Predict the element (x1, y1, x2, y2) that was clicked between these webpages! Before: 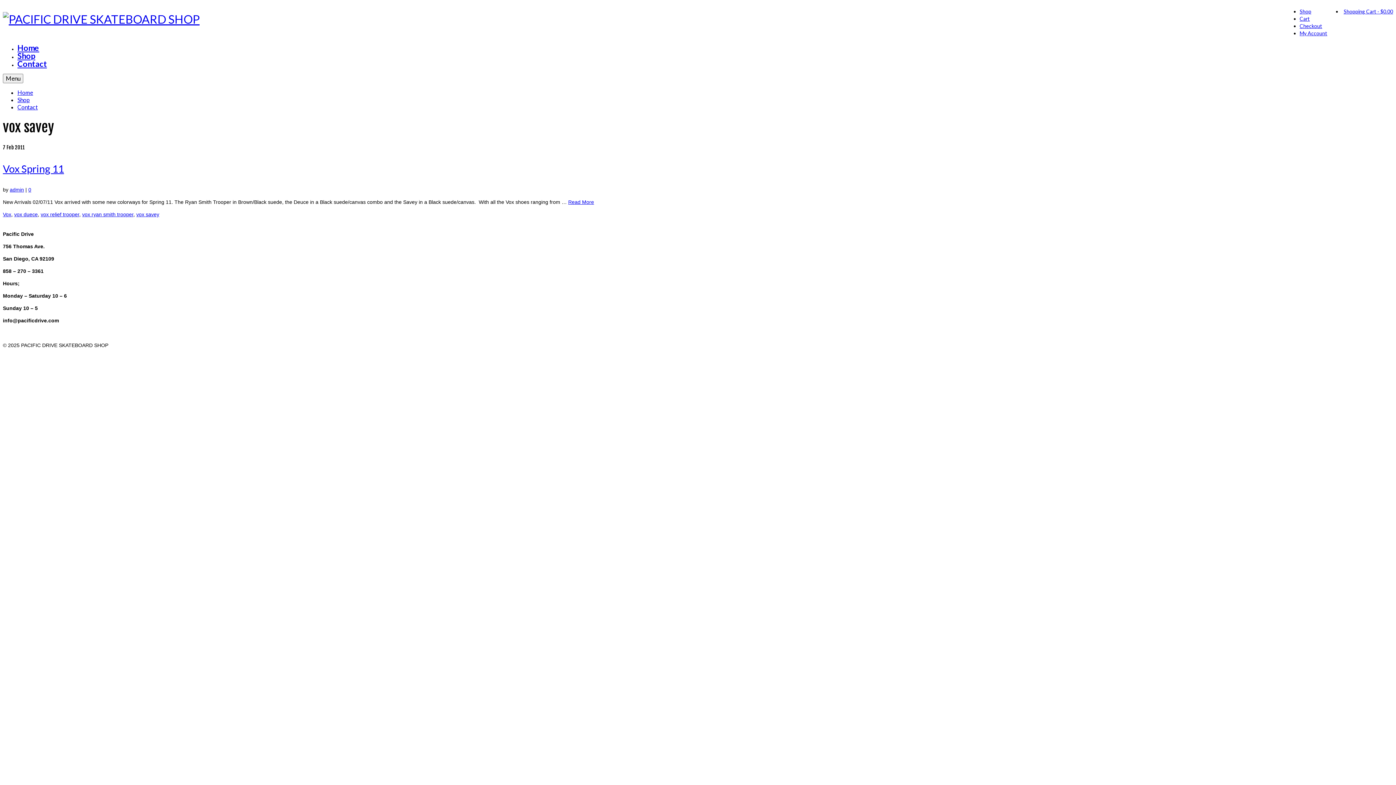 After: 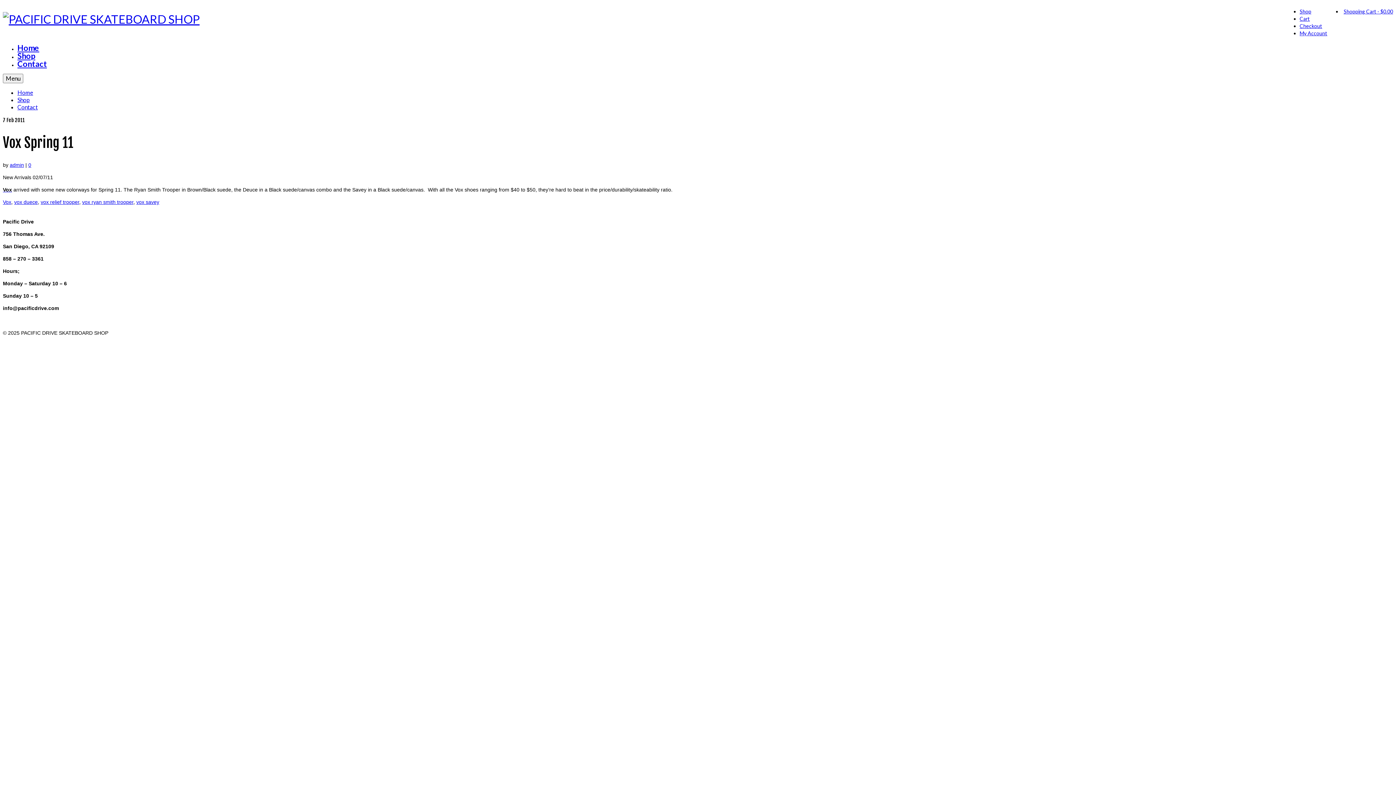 Action: label: Vox Spring 11 bbox: (2, 161, 1393, 175)